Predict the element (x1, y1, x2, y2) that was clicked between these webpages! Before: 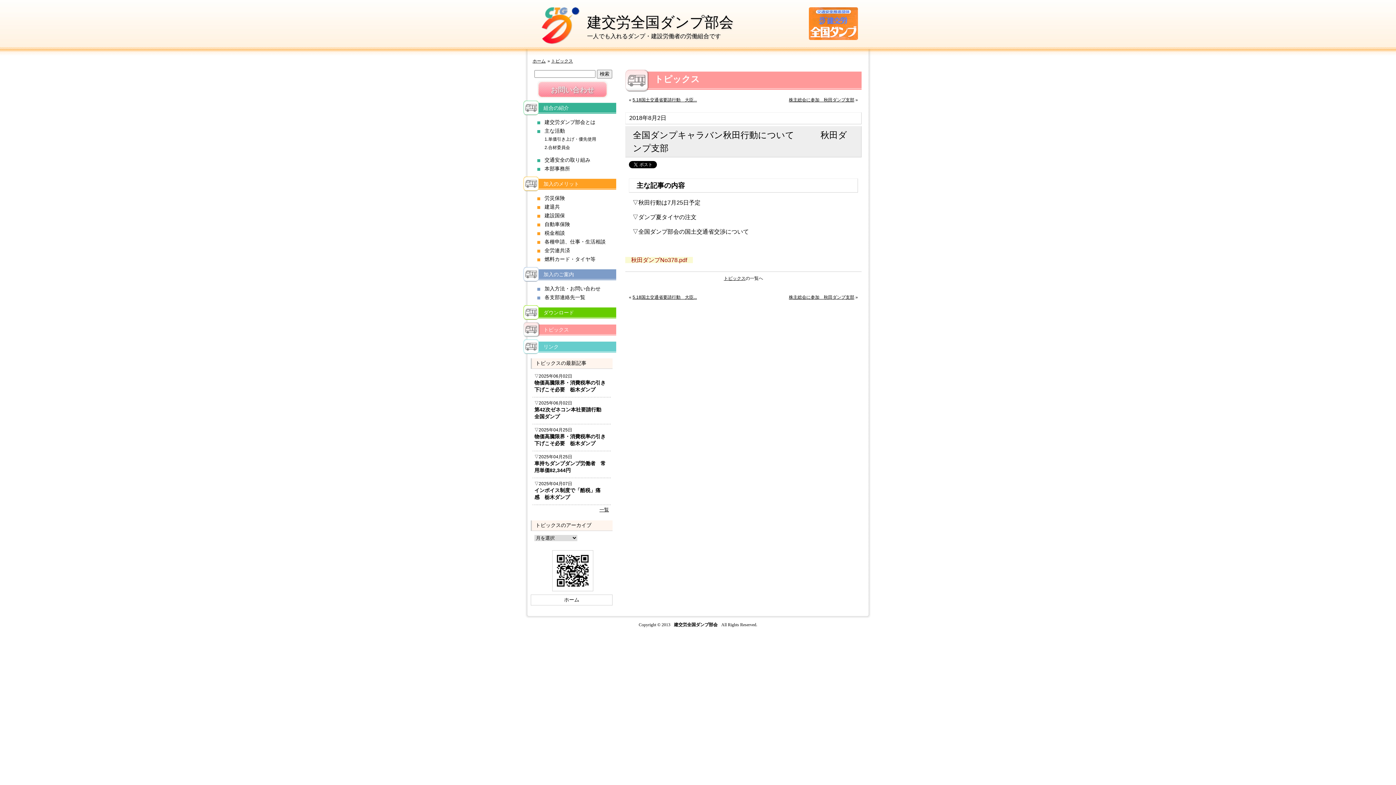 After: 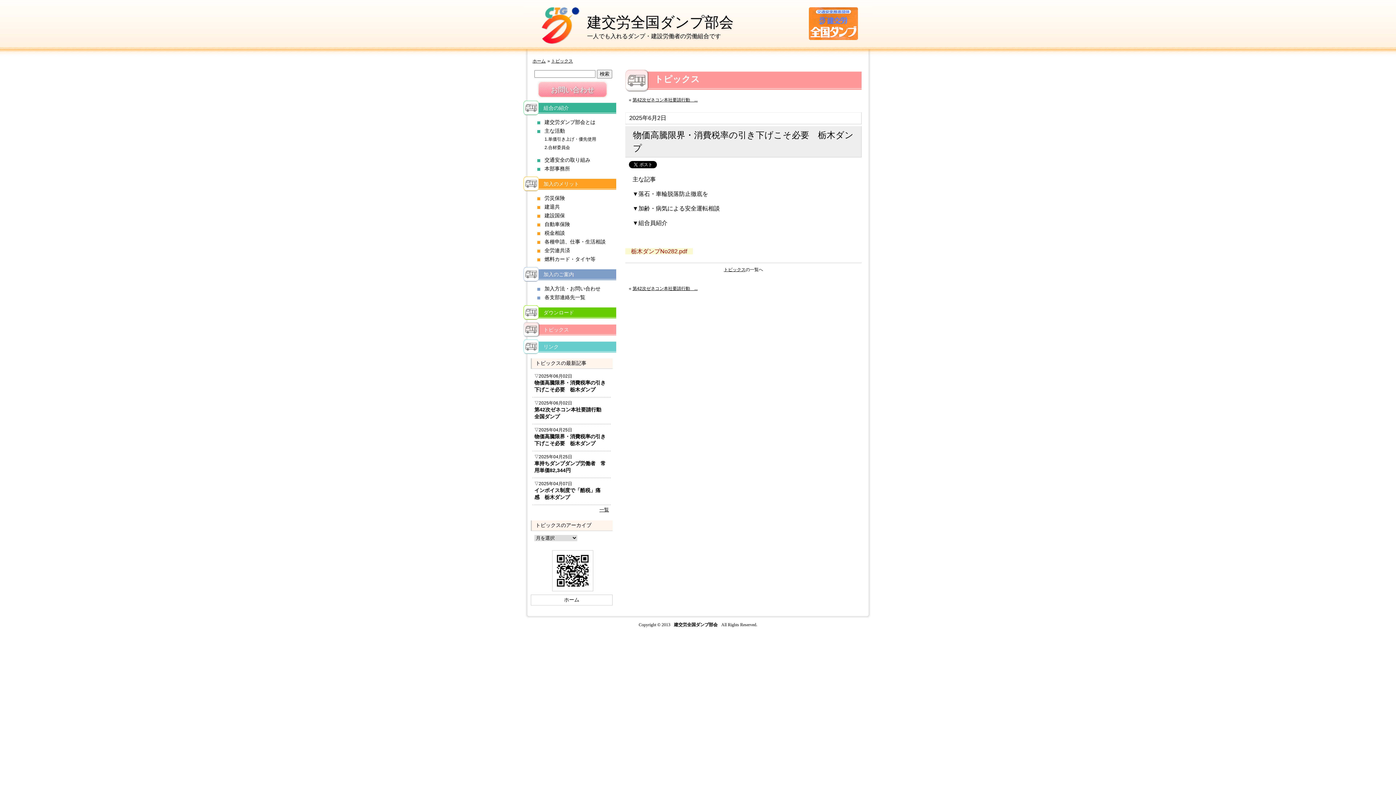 Action: bbox: (534, 379, 609, 393) label: 物価高騰限界・消費税率の引き下げこそ必要　栃木ダンプ